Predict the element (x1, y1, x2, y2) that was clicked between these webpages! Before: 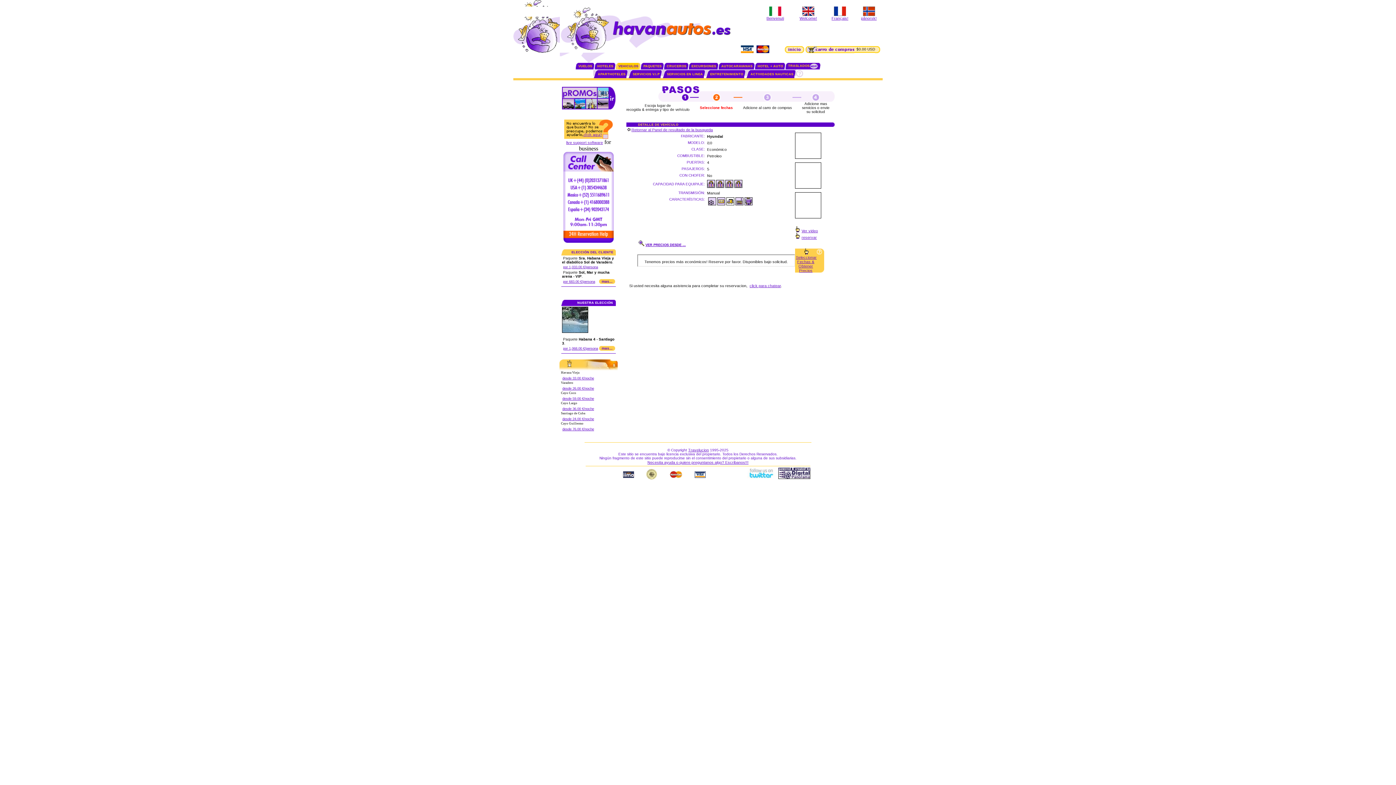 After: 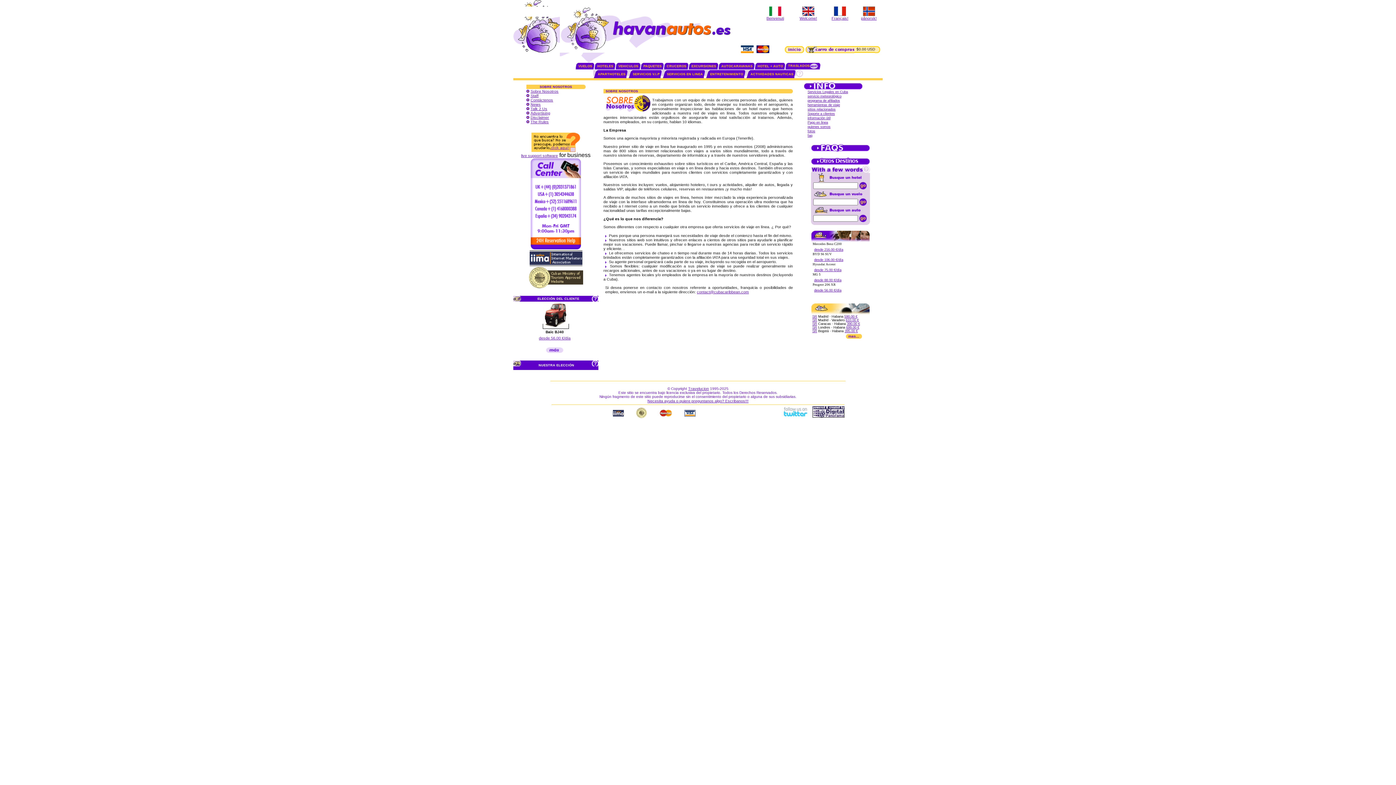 Action: bbox: (646, 476, 657, 480)